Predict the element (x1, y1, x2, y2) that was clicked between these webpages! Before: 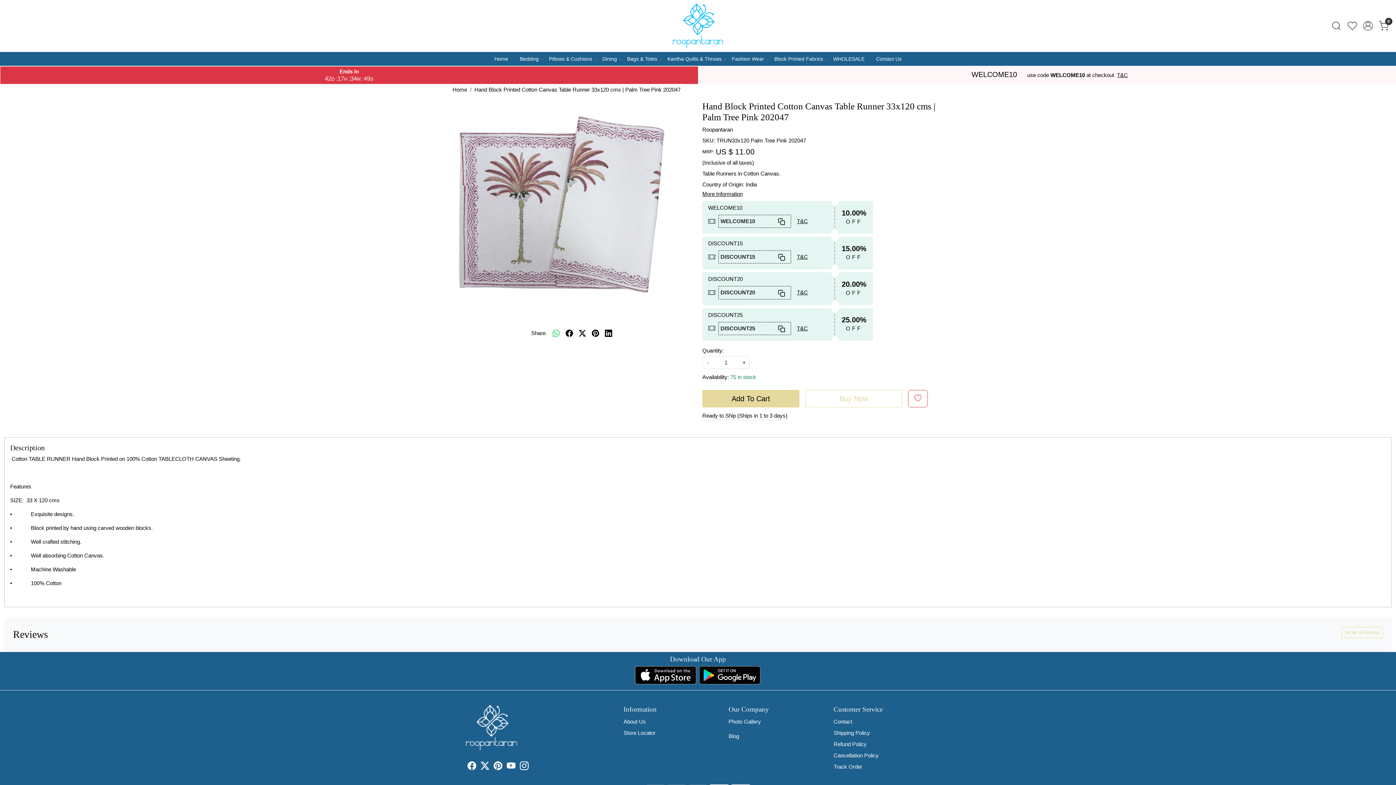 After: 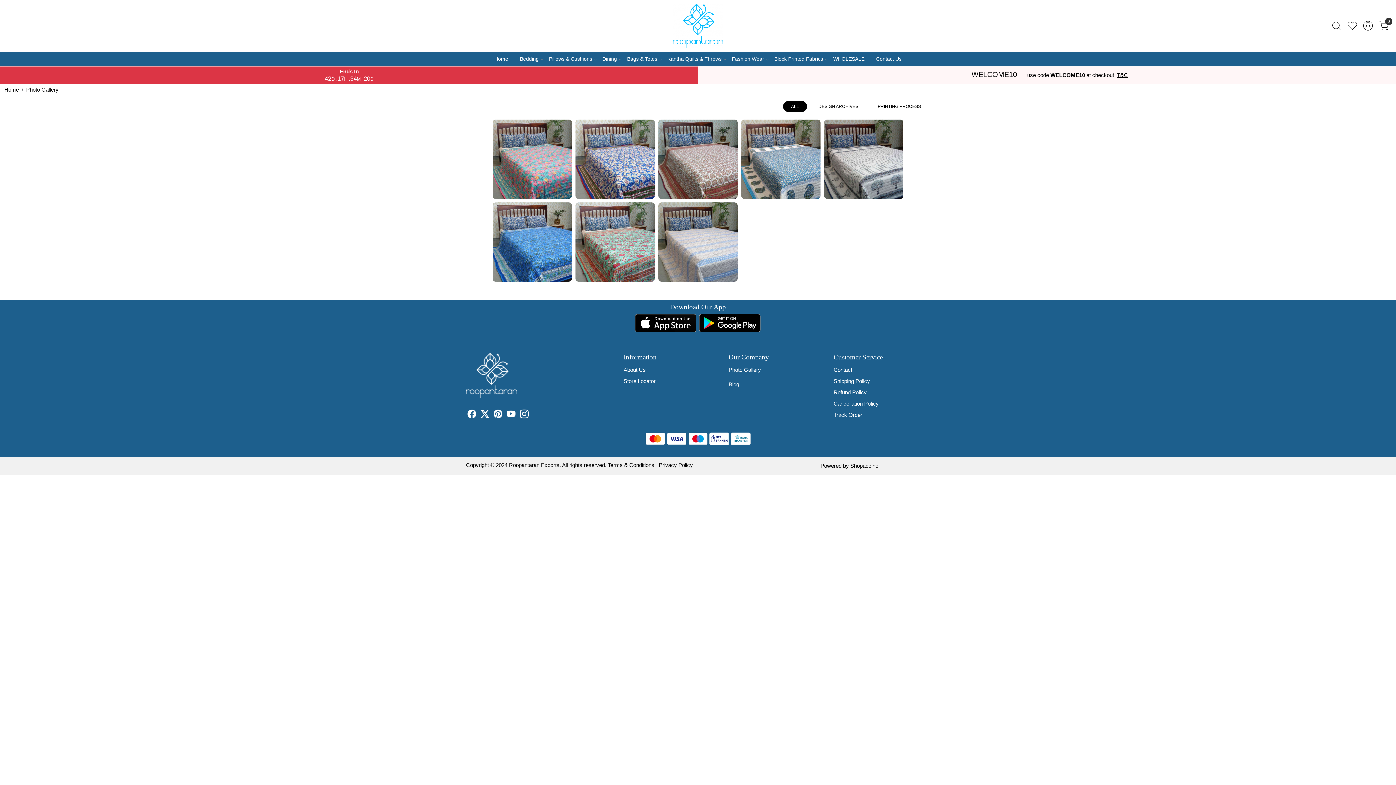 Action: bbox: (728, 716, 825, 727) label: Photo Gallery